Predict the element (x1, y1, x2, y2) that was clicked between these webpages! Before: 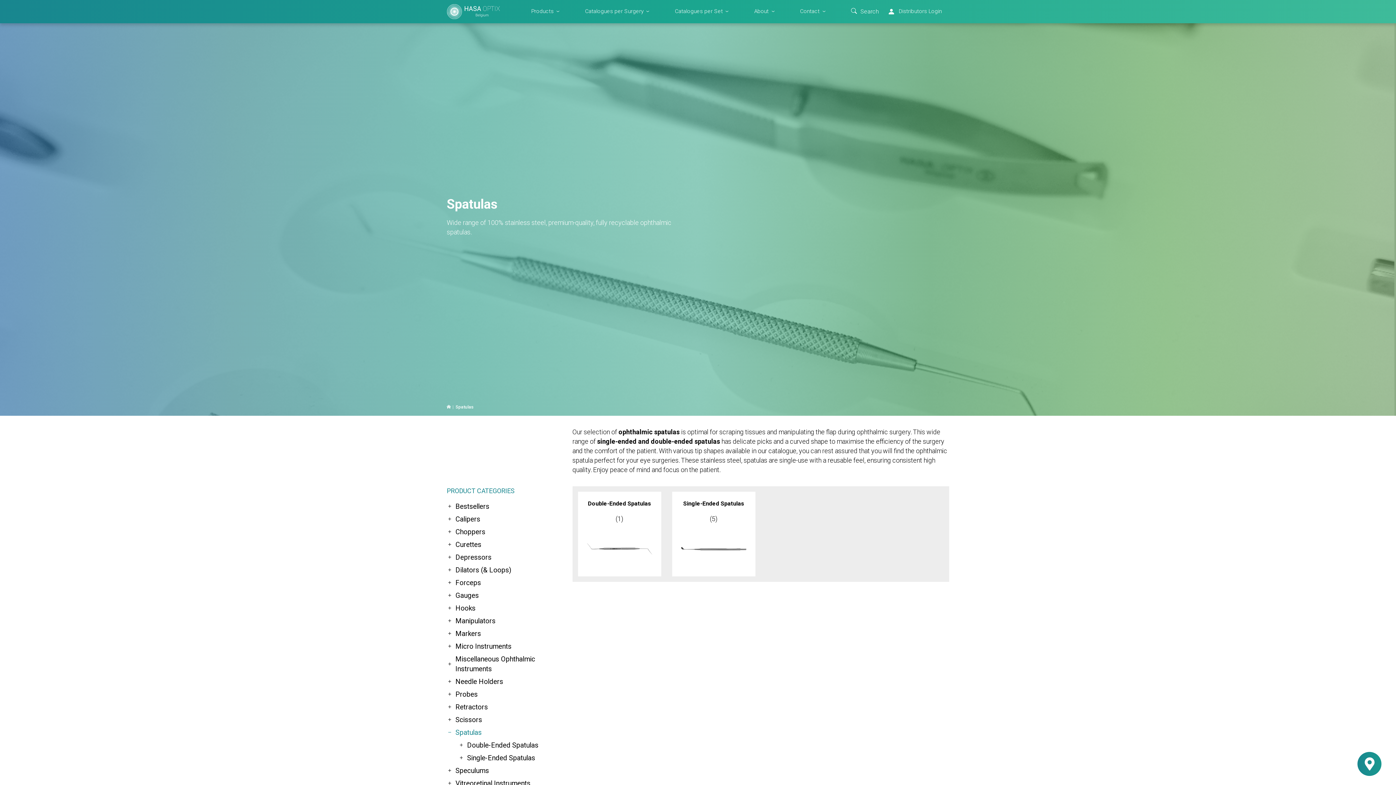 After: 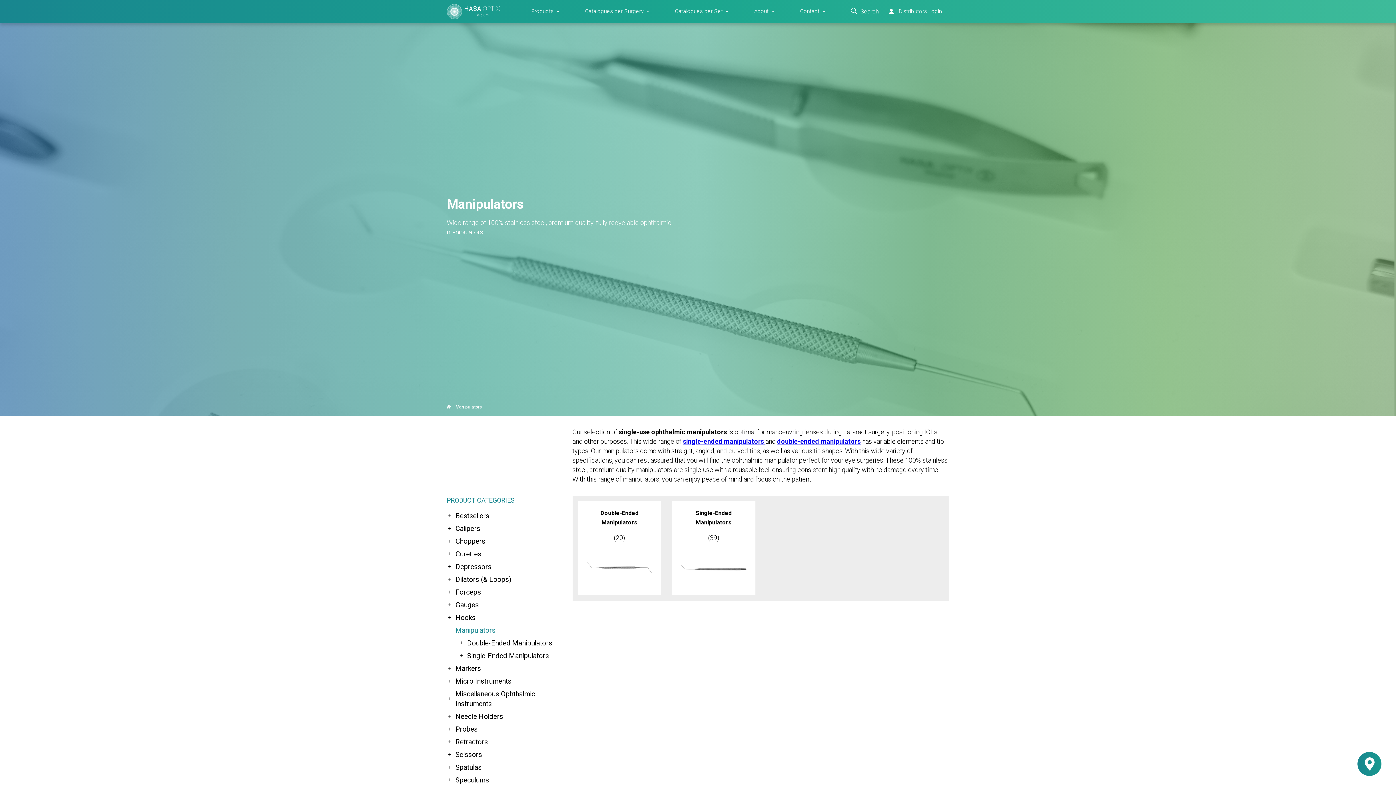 Action: bbox: (446, 616, 572, 626) label: Manipulators